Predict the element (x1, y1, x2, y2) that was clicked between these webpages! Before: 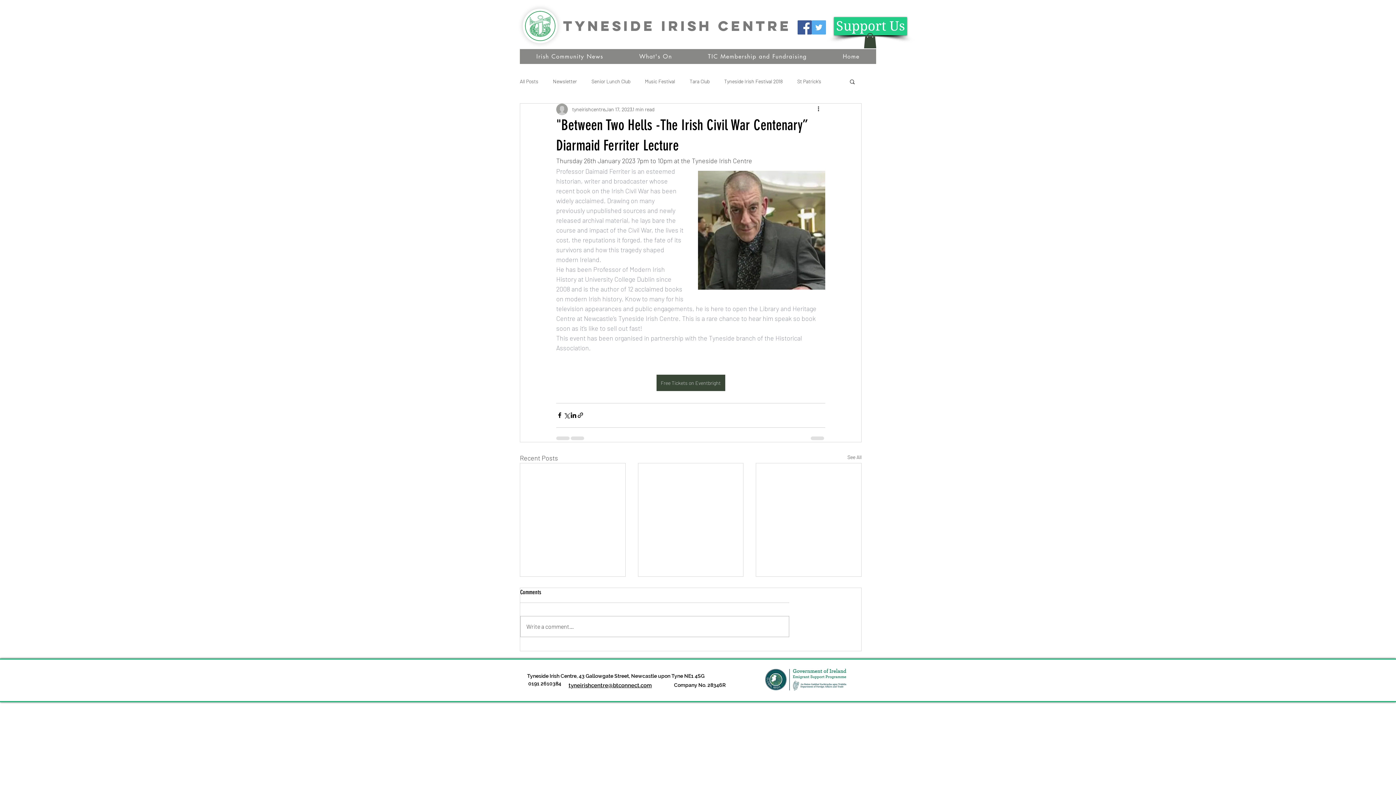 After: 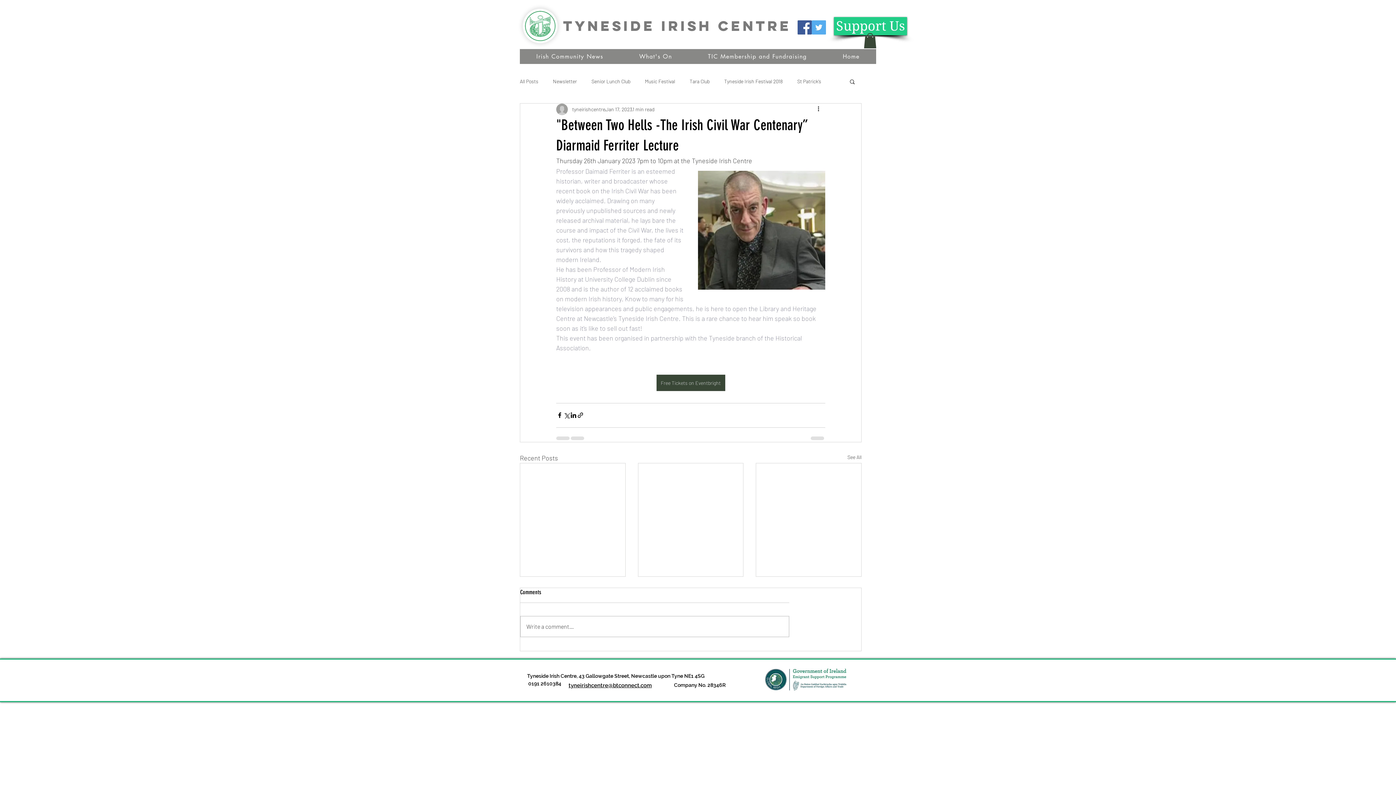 Action: label: Facebook bbox: (797, 20, 812, 34)